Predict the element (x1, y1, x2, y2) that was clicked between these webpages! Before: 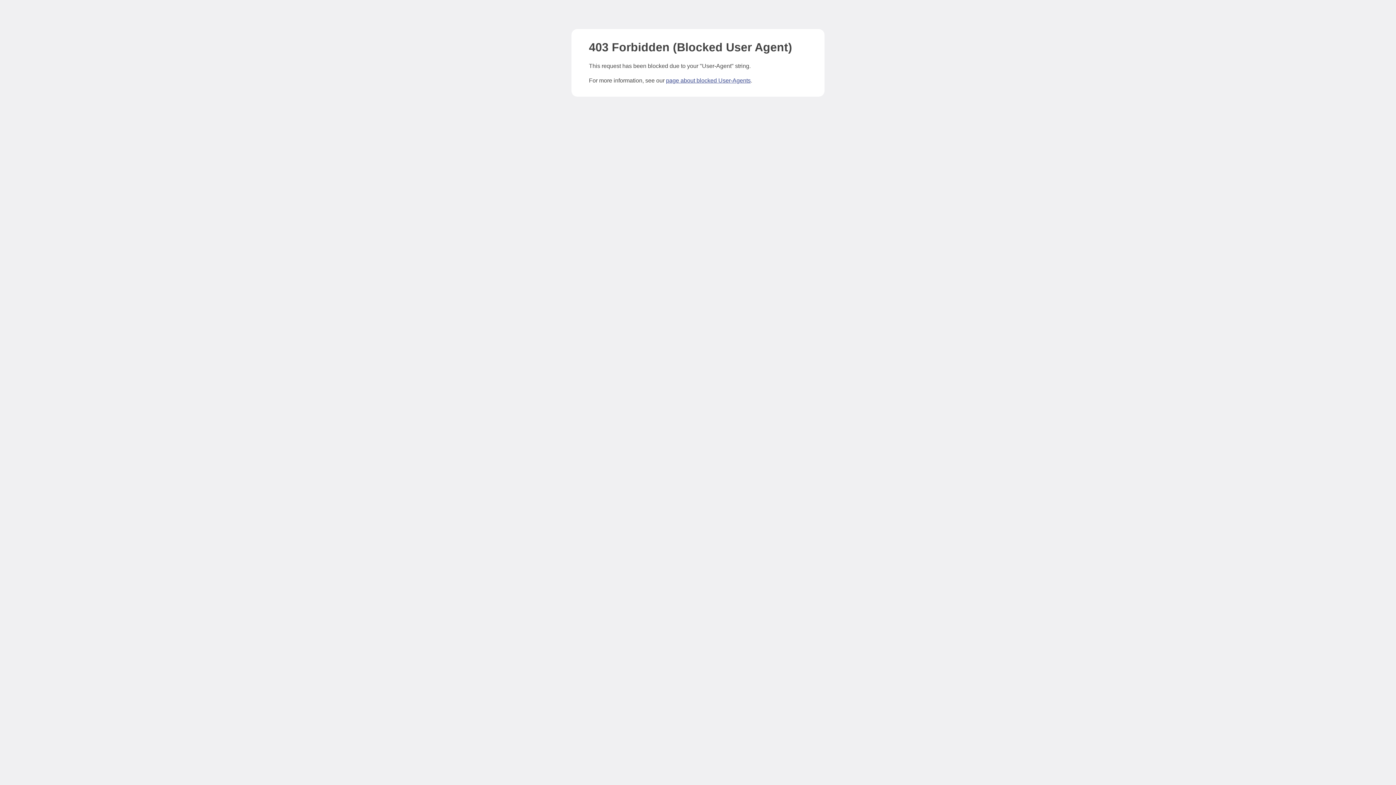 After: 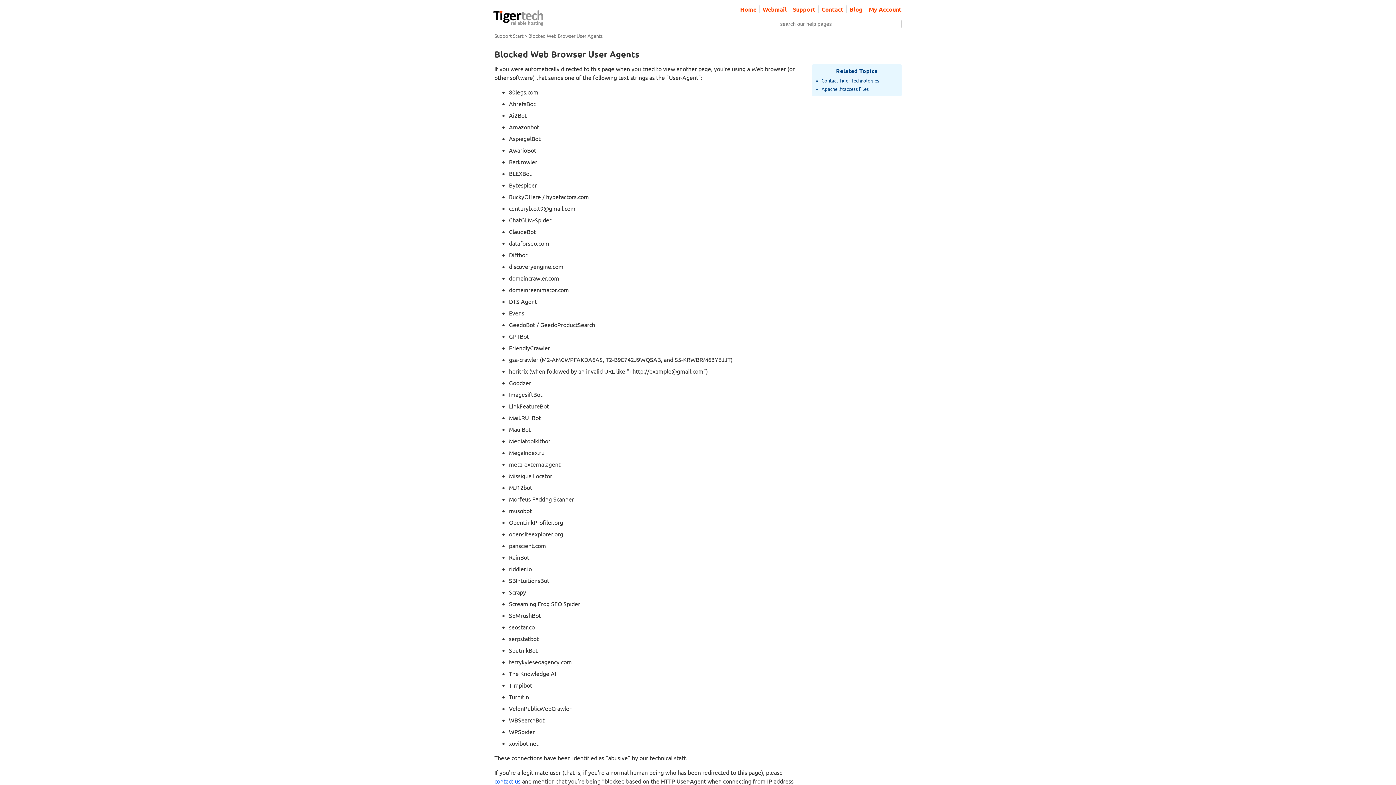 Action: label: page about blocked User-Agents bbox: (666, 77, 750, 83)